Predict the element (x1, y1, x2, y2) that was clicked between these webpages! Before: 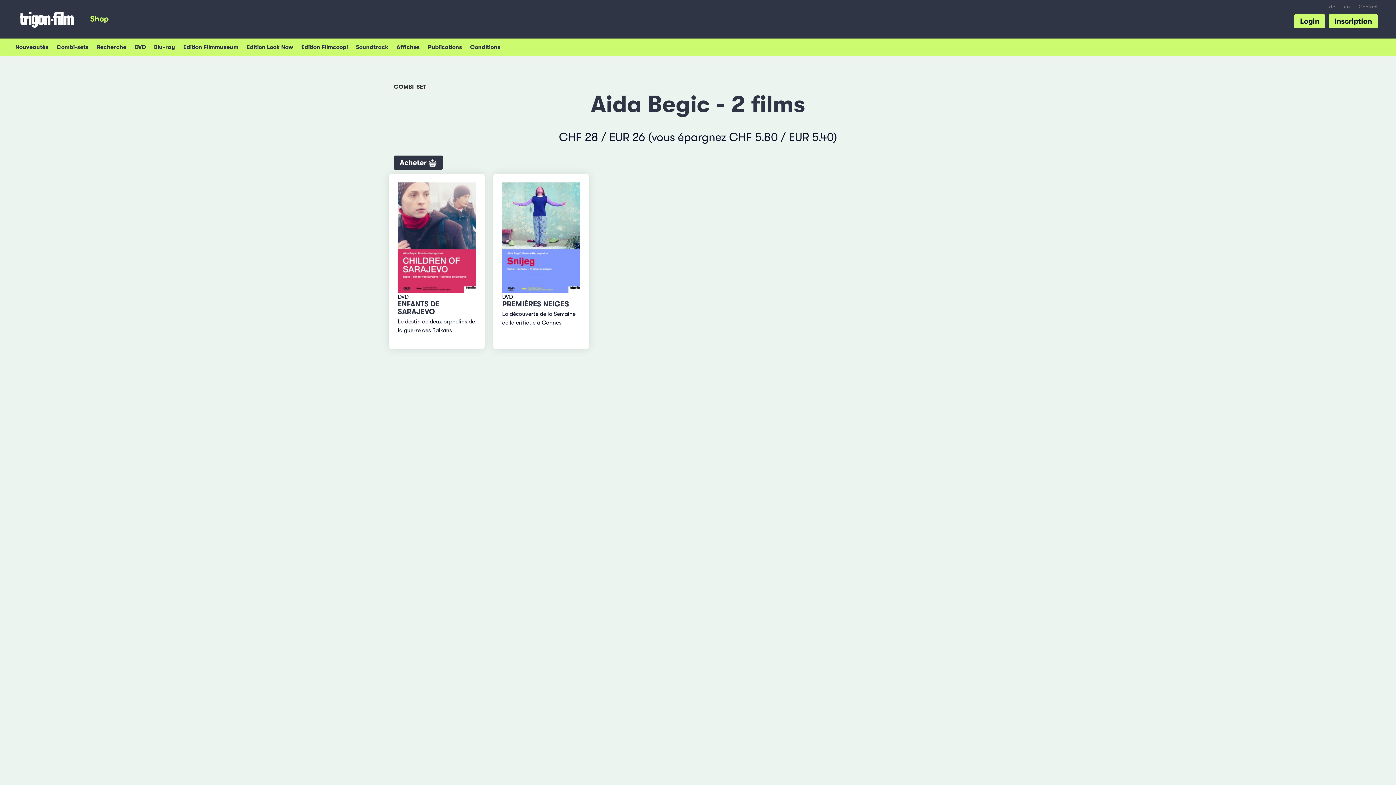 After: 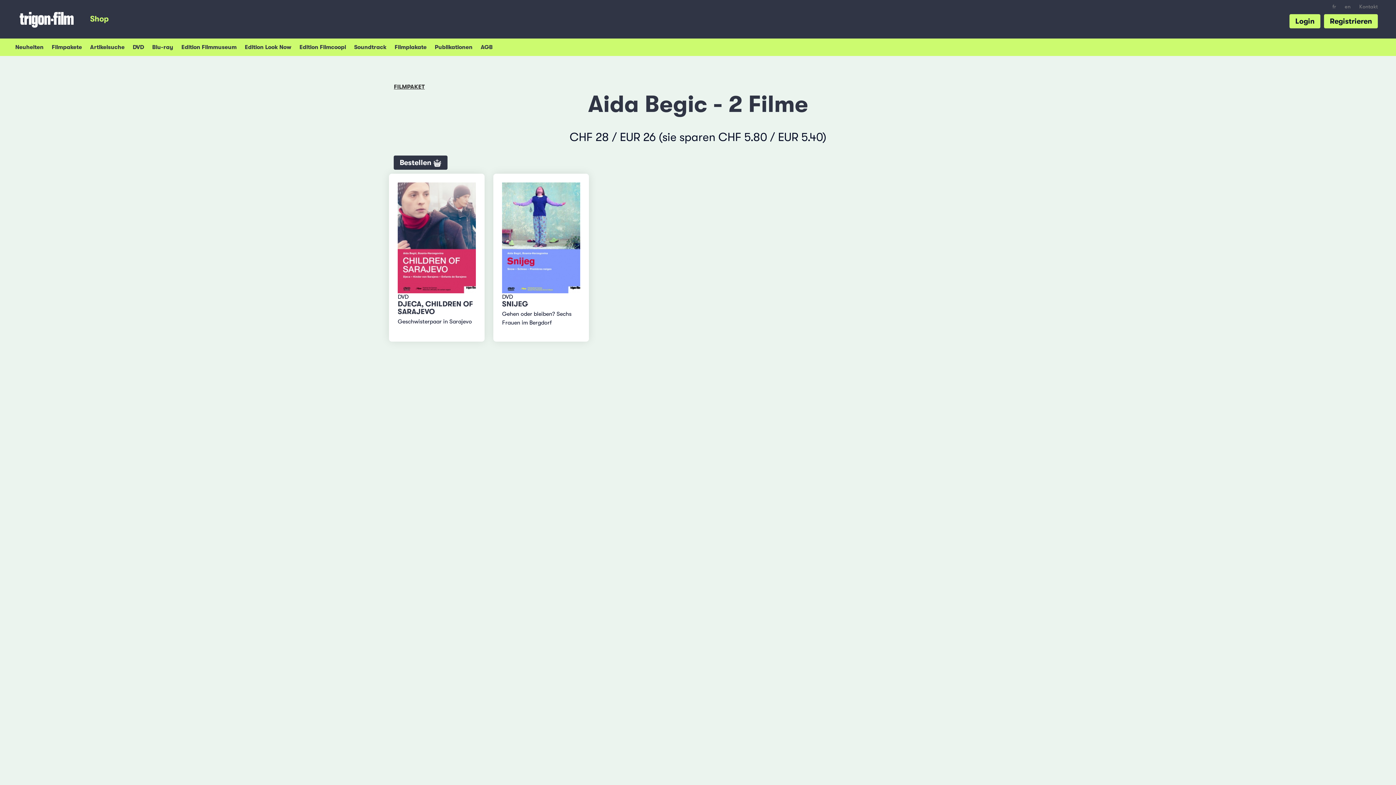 Action: label: de bbox: (1325, 3, 1339, 9)